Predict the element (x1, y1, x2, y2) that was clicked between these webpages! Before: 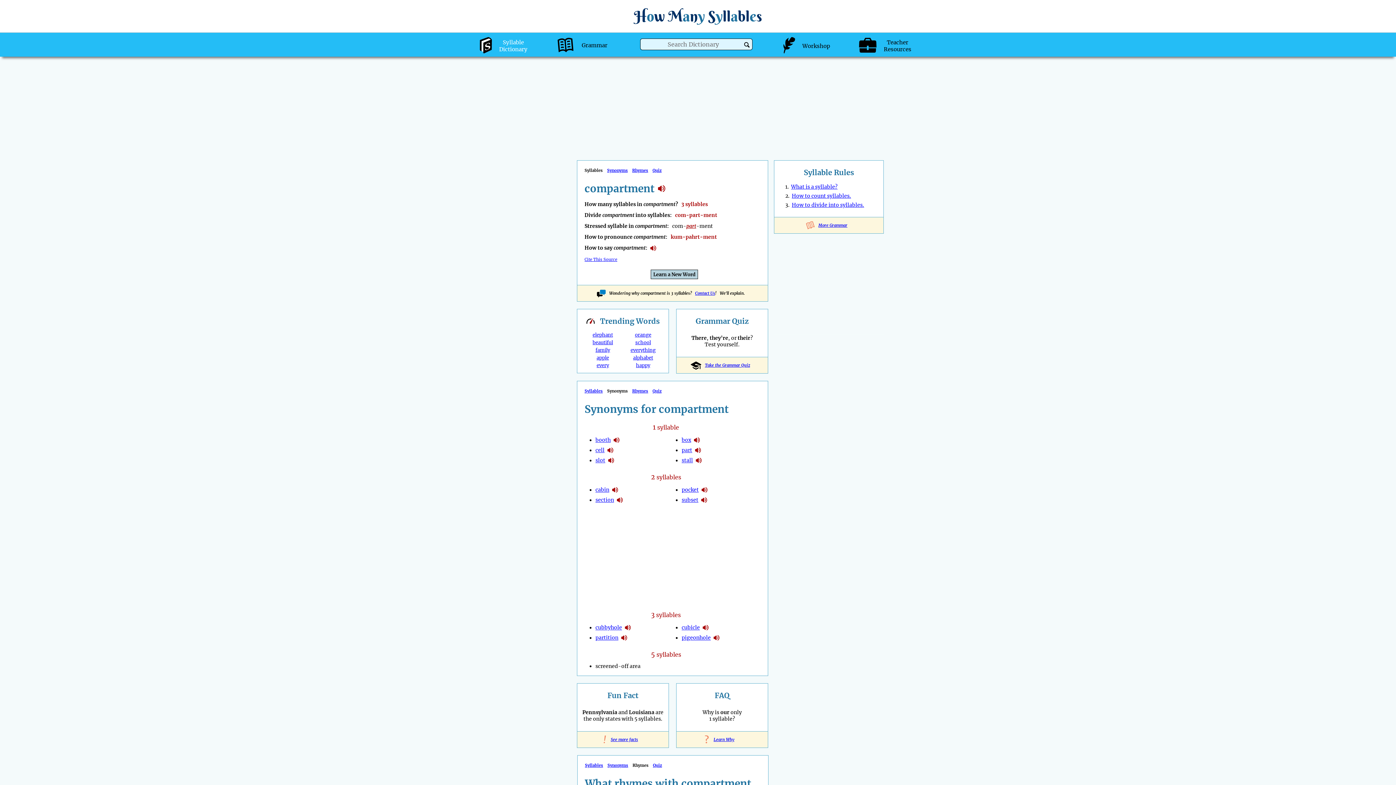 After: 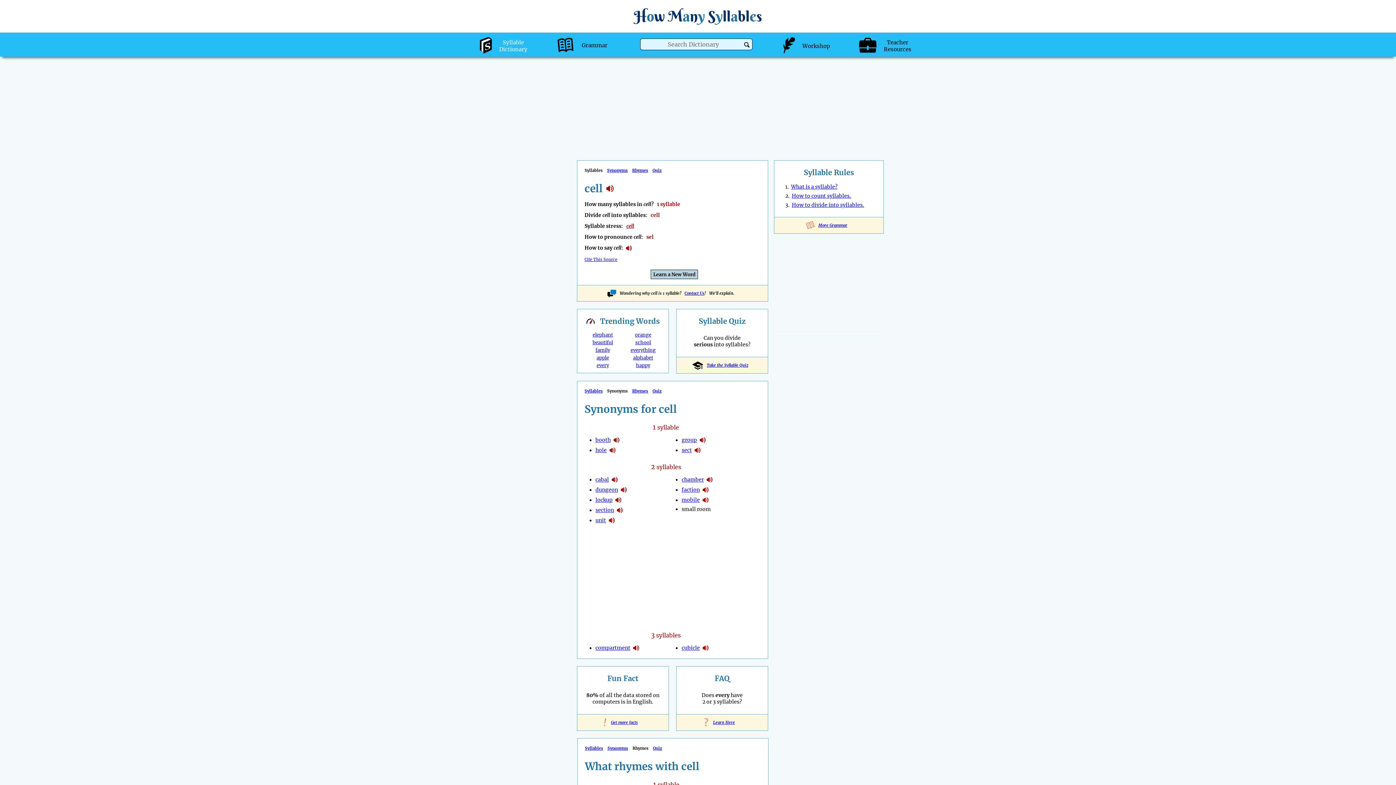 Action: label: cell bbox: (595, 447, 604, 453)